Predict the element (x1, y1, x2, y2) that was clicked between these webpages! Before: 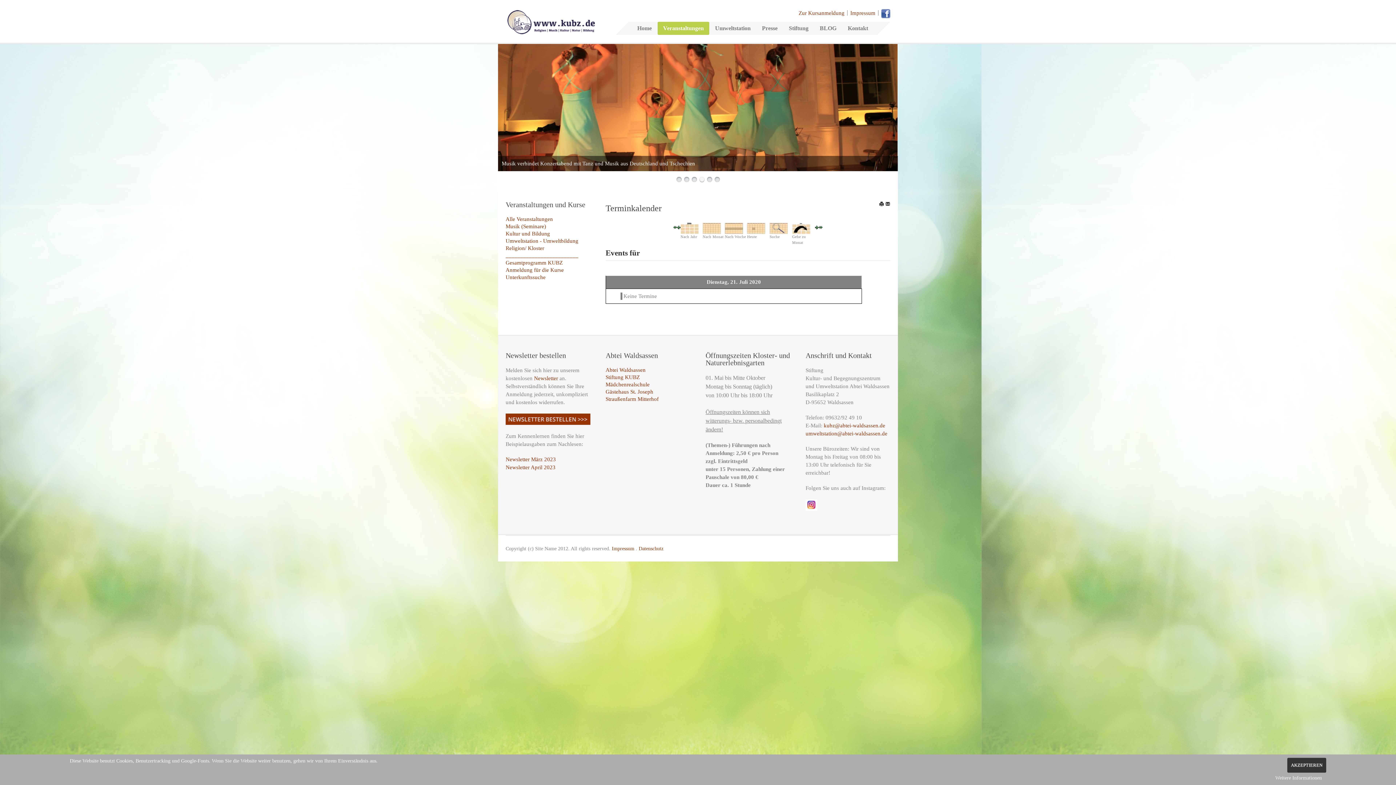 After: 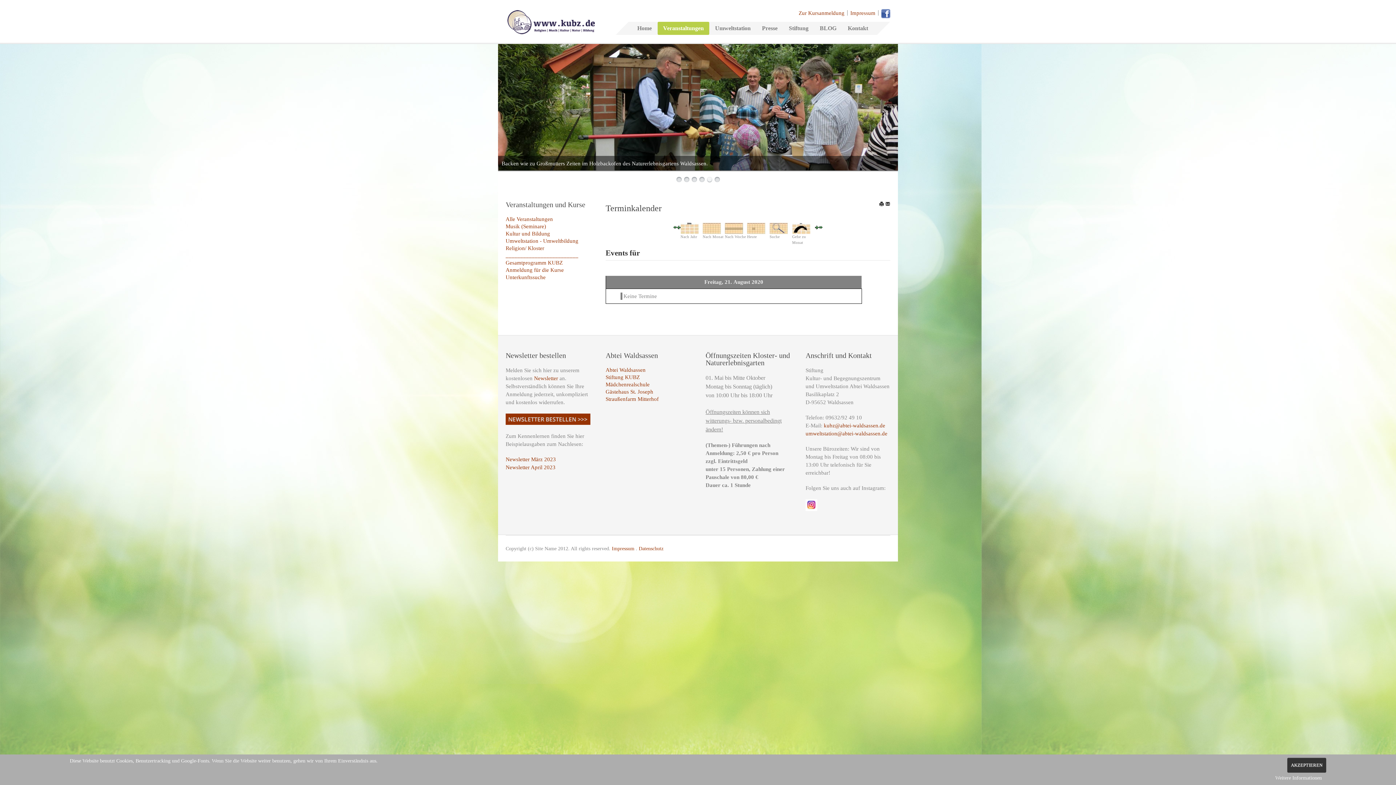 Action: bbox: (818, 224, 822, 229)